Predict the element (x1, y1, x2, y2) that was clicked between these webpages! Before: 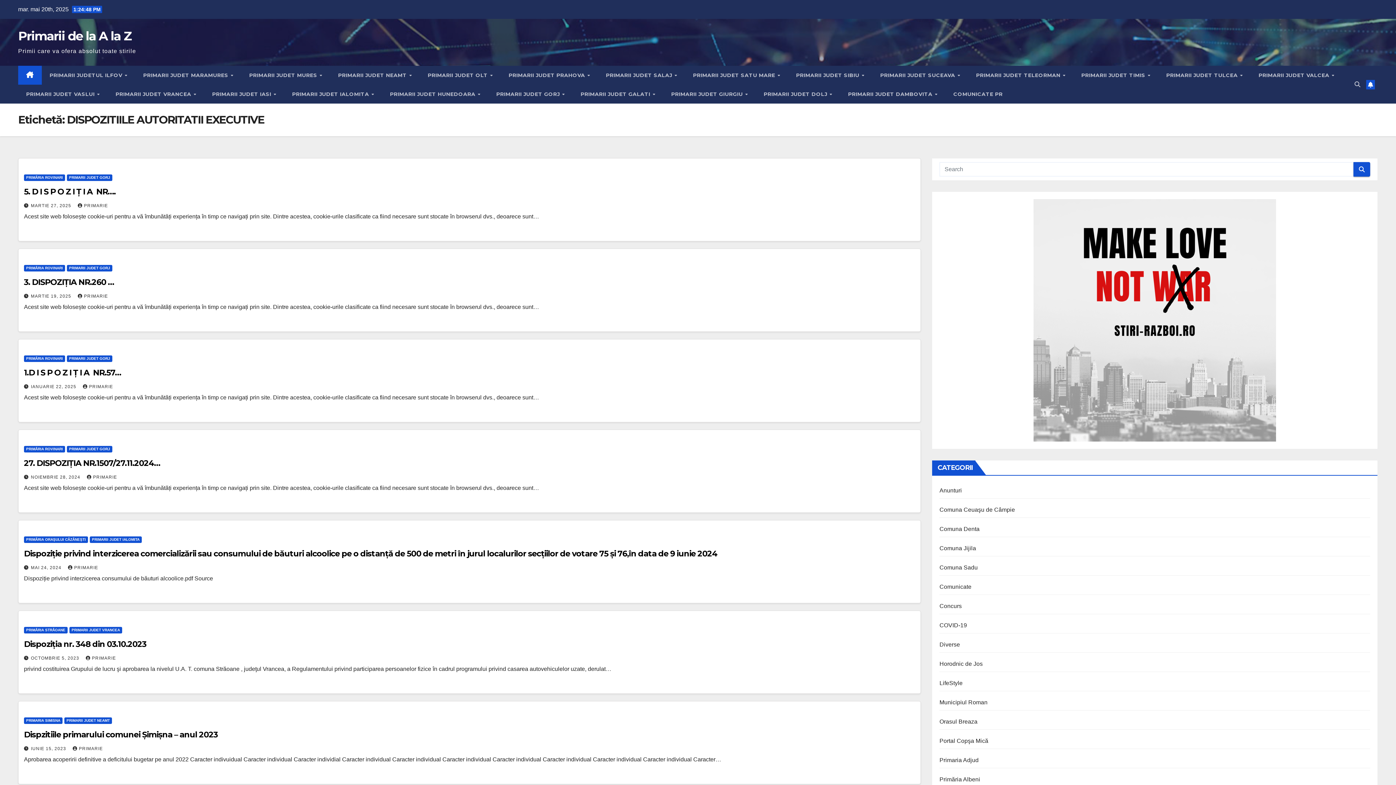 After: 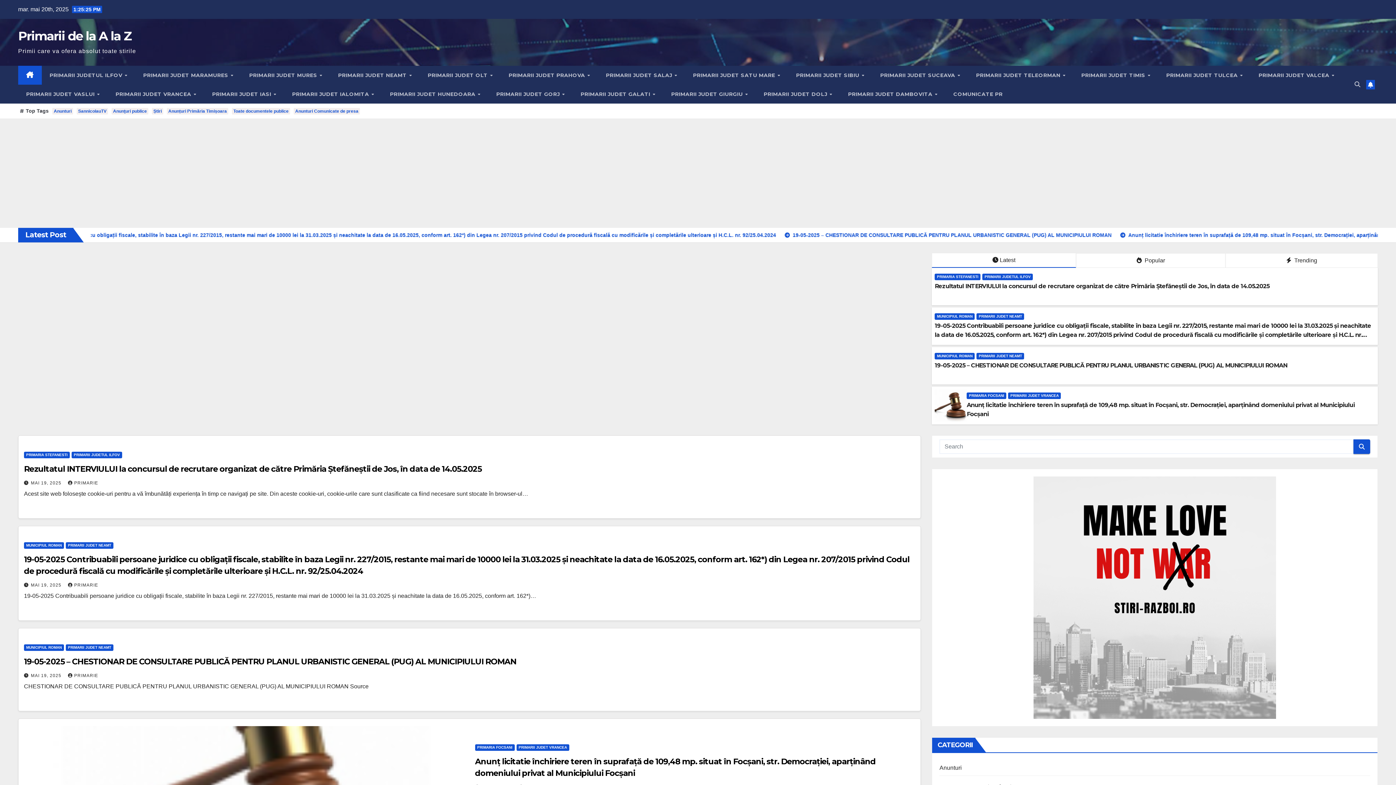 Action: bbox: (77, 203, 108, 208) label: PRIMARIE